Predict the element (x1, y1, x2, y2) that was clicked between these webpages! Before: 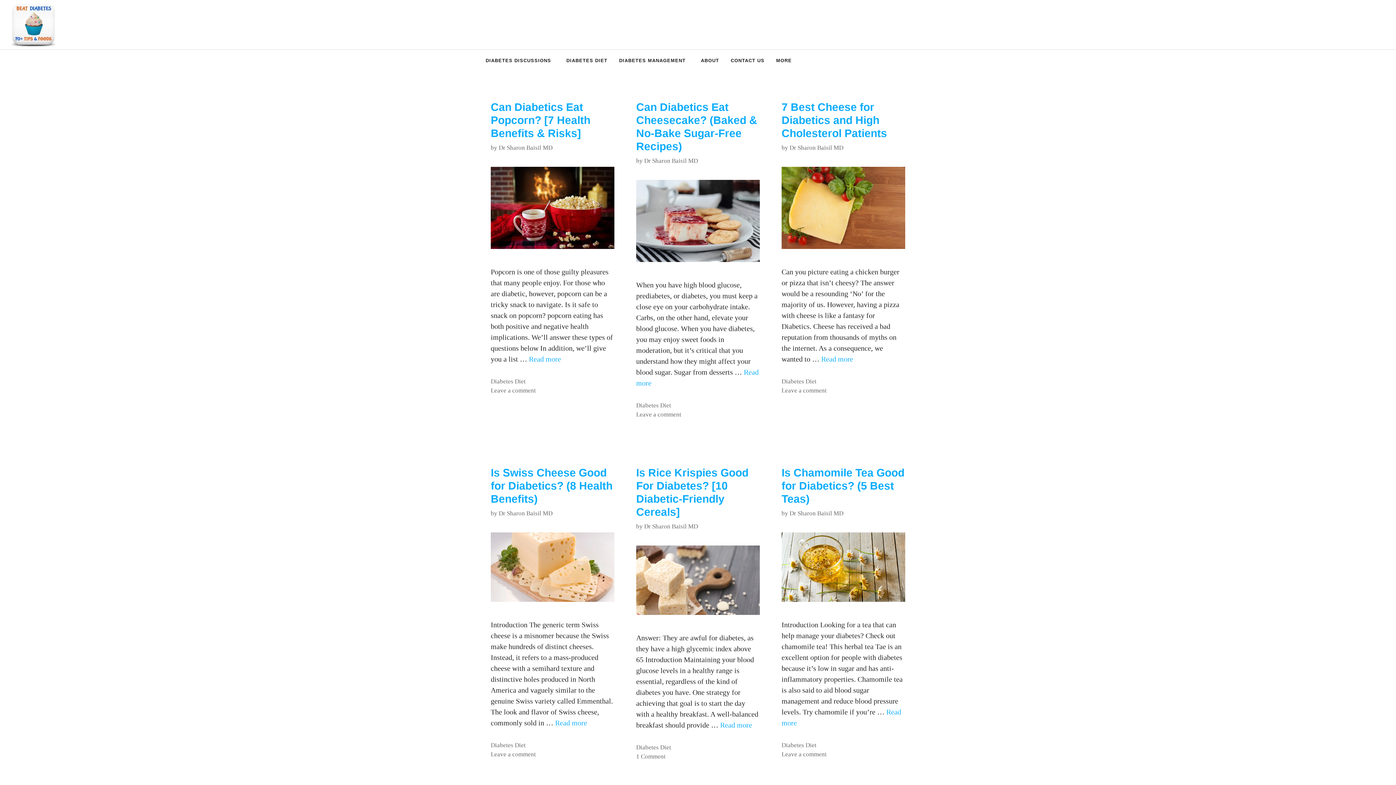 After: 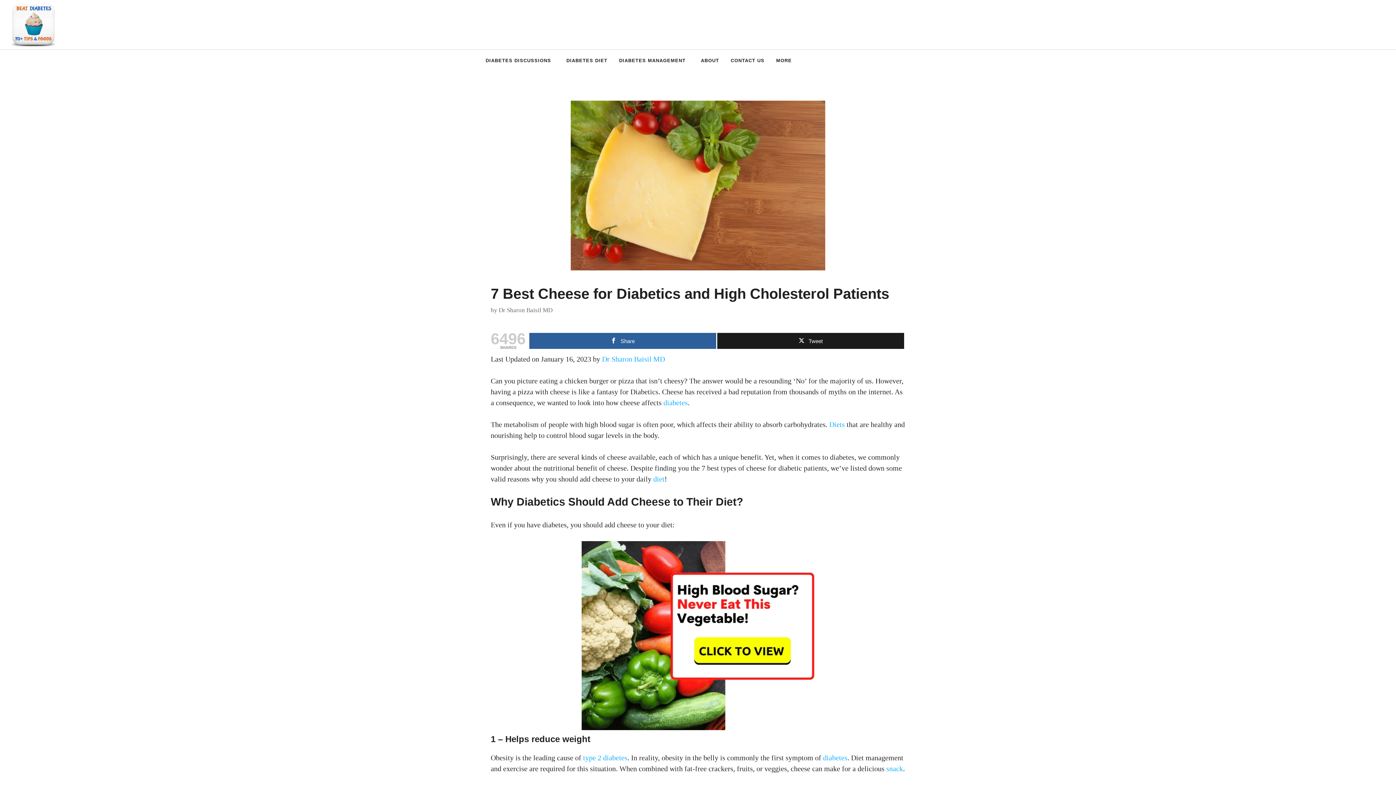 Action: bbox: (781, 101, 887, 139) label: 7 Best Cheese for Diabetics and High Cholesterol Patients